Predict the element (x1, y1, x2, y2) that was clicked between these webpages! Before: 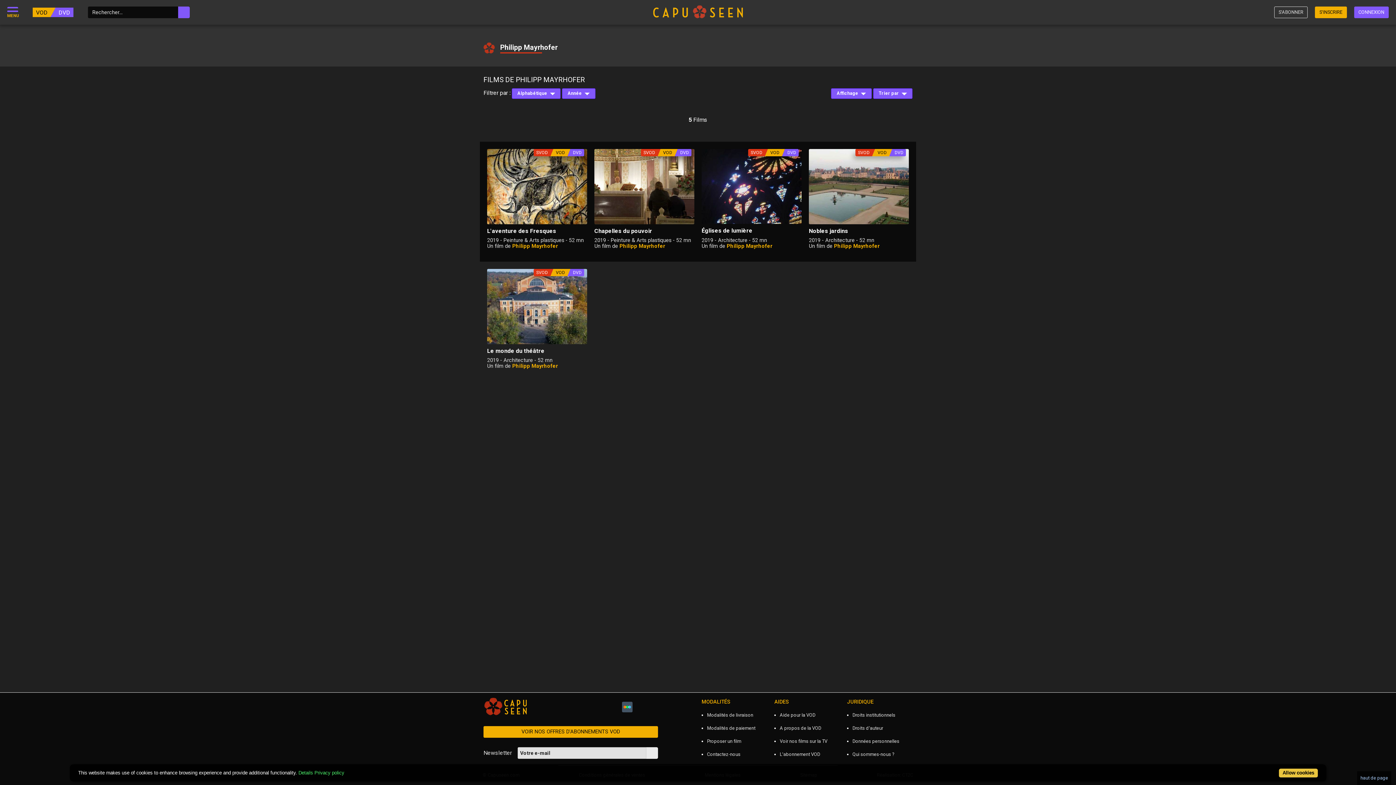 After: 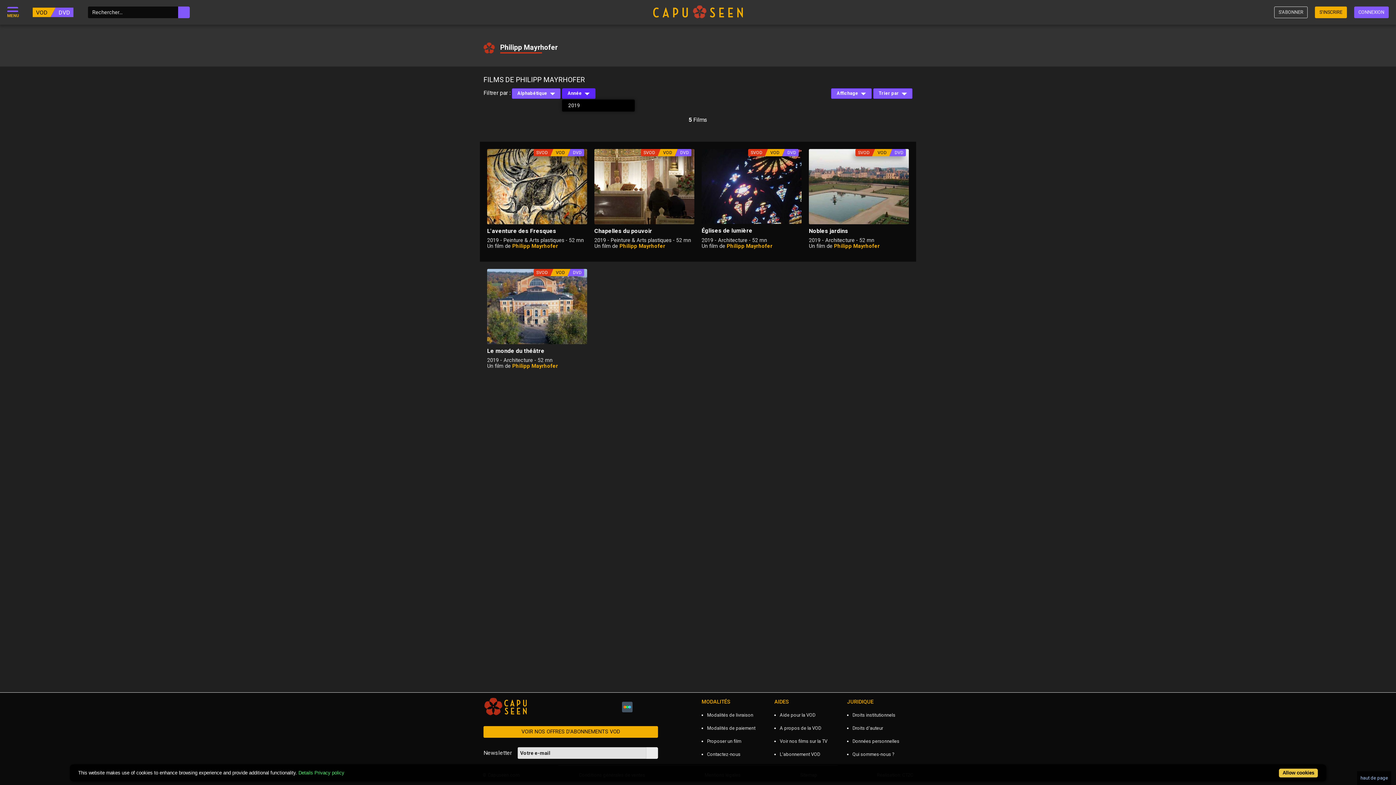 Action: label: Année bbox: (562, 88, 595, 98)